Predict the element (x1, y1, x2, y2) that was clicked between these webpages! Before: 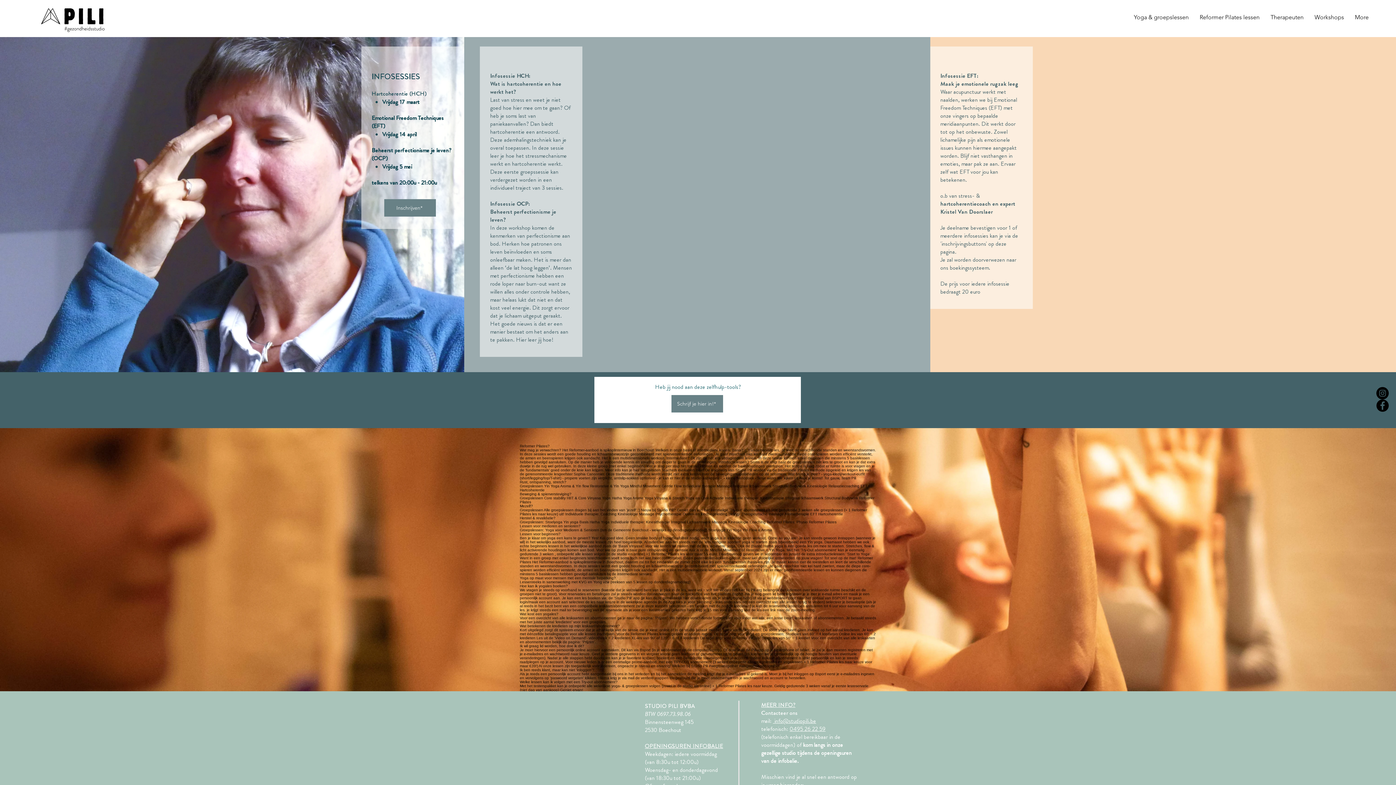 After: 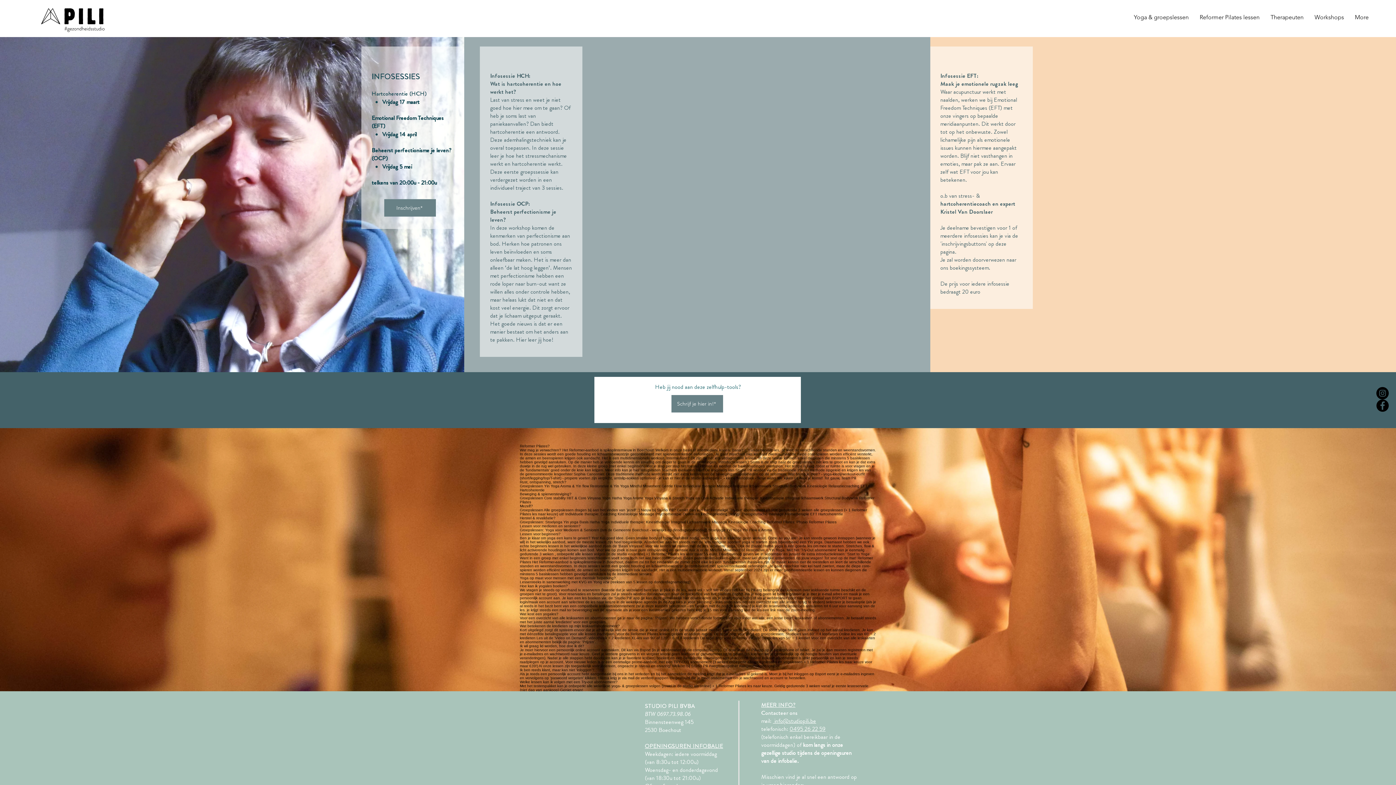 Action: bbox: (761, 725, 825, 733) label: telefonisch: 0495 26 22 59